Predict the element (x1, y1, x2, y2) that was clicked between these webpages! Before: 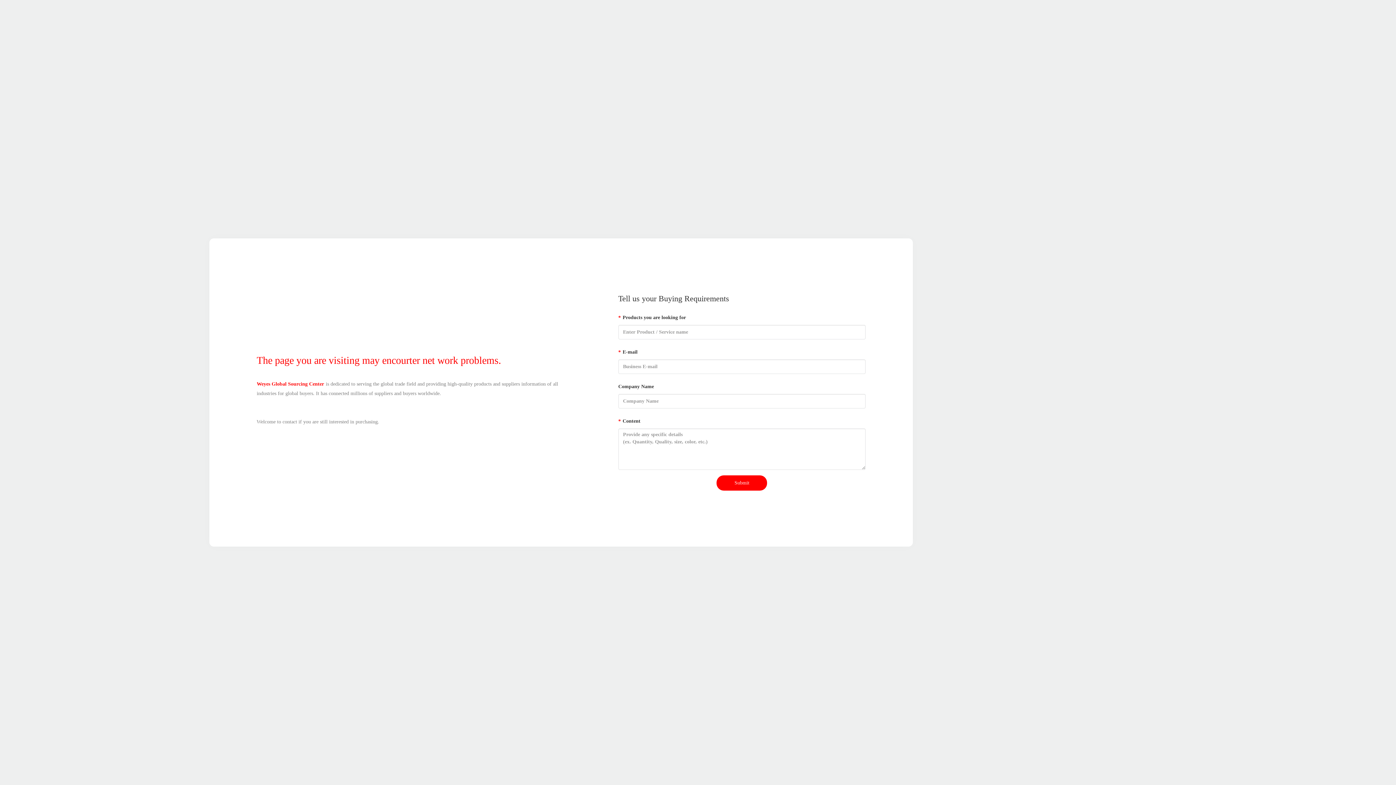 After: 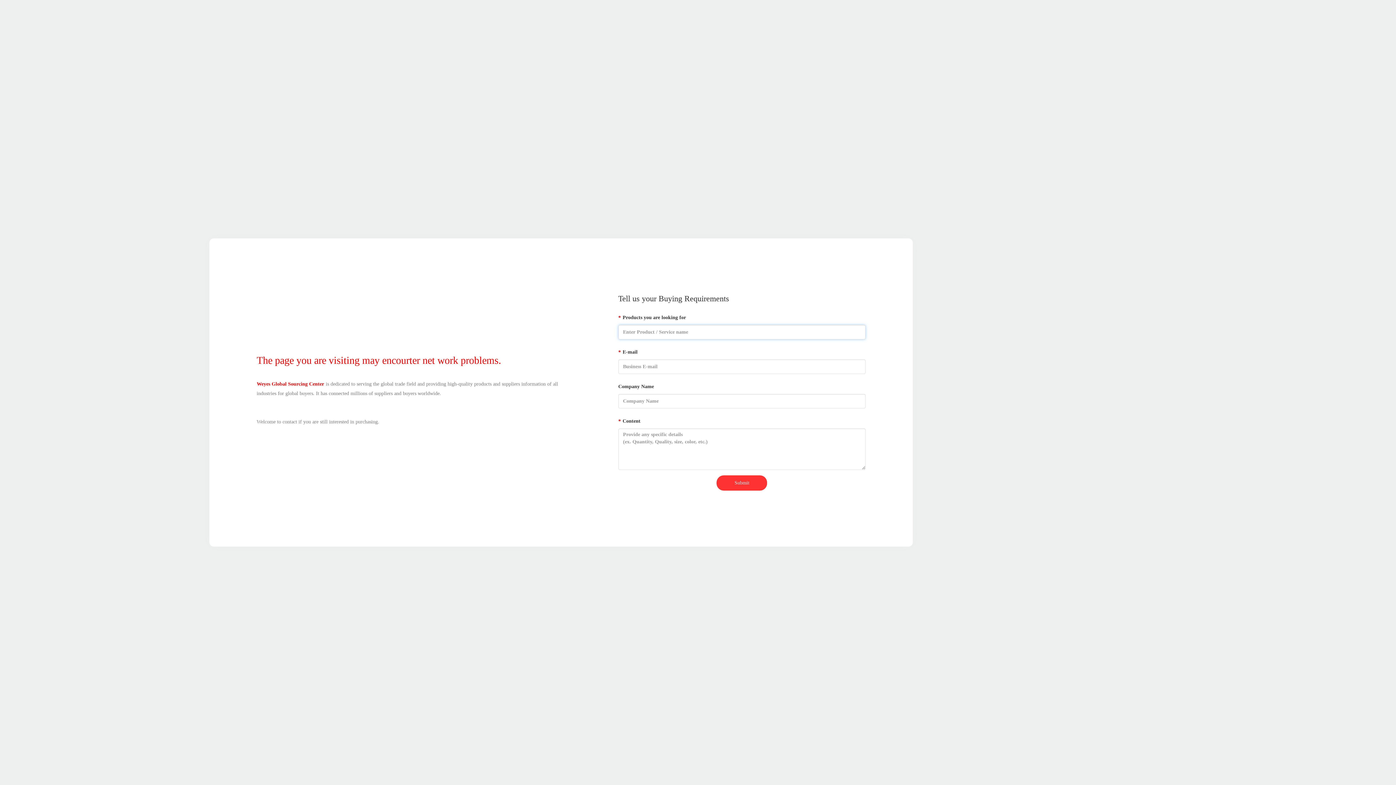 Action: bbox: (716, 475, 767, 490) label: Submit